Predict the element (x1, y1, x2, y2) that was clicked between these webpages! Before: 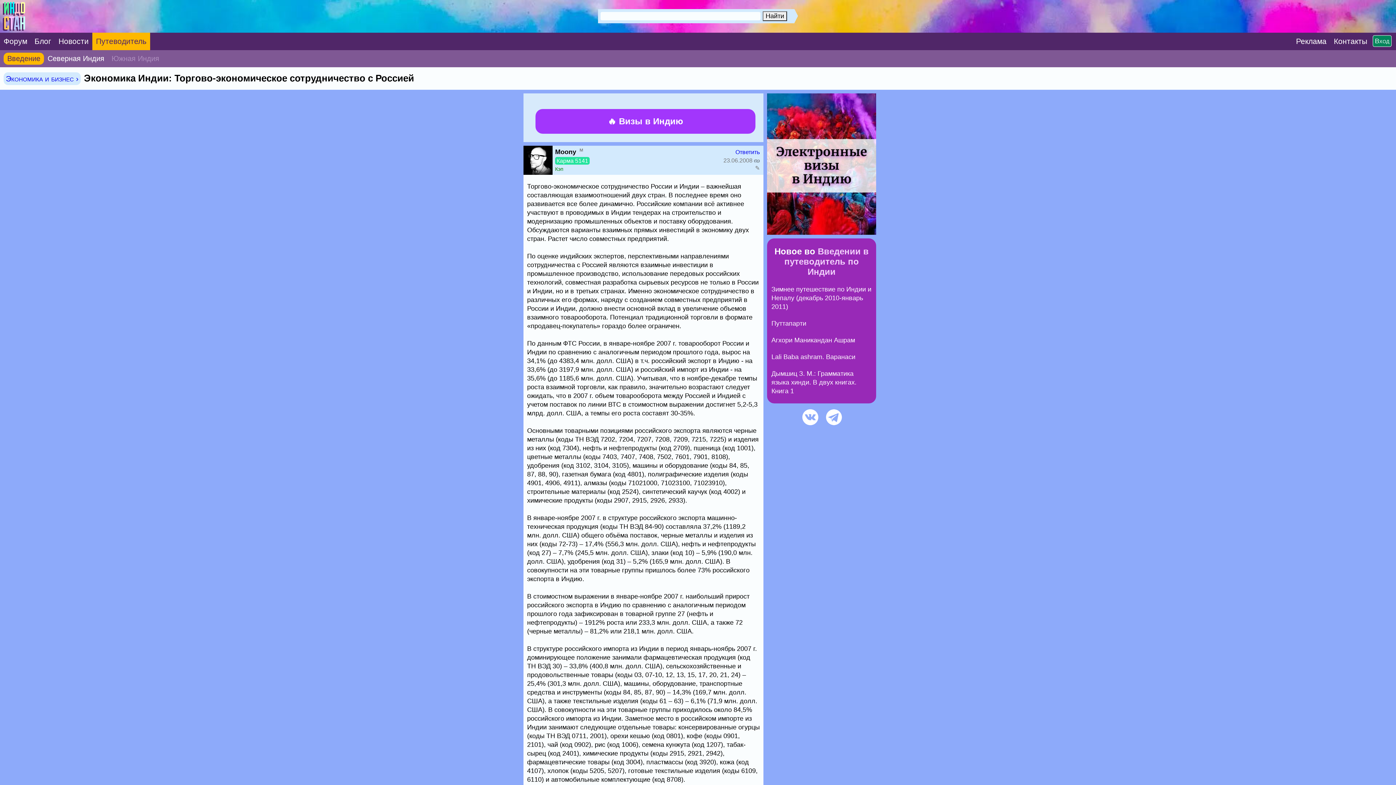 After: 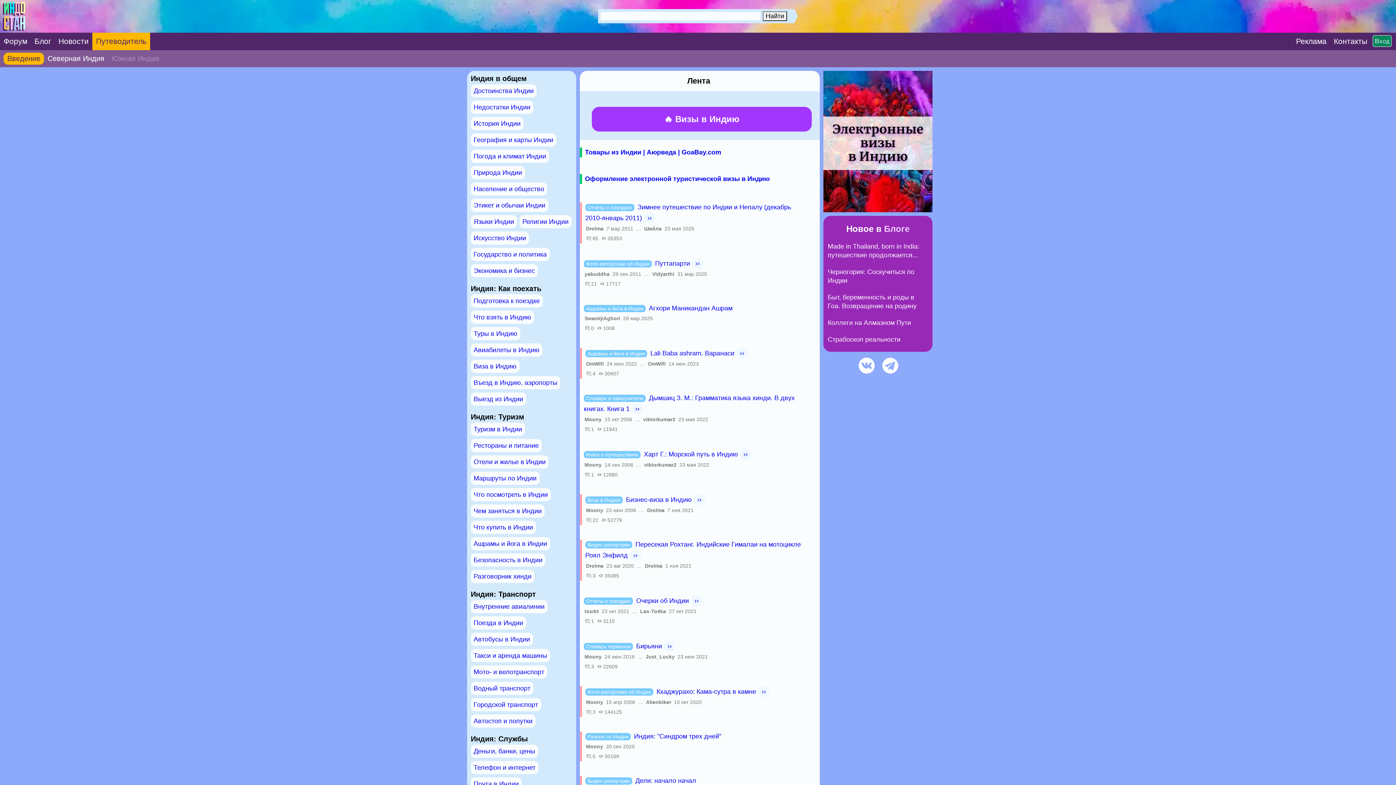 Action: bbox: (92, 29, 150, 53) label: Путеводитель